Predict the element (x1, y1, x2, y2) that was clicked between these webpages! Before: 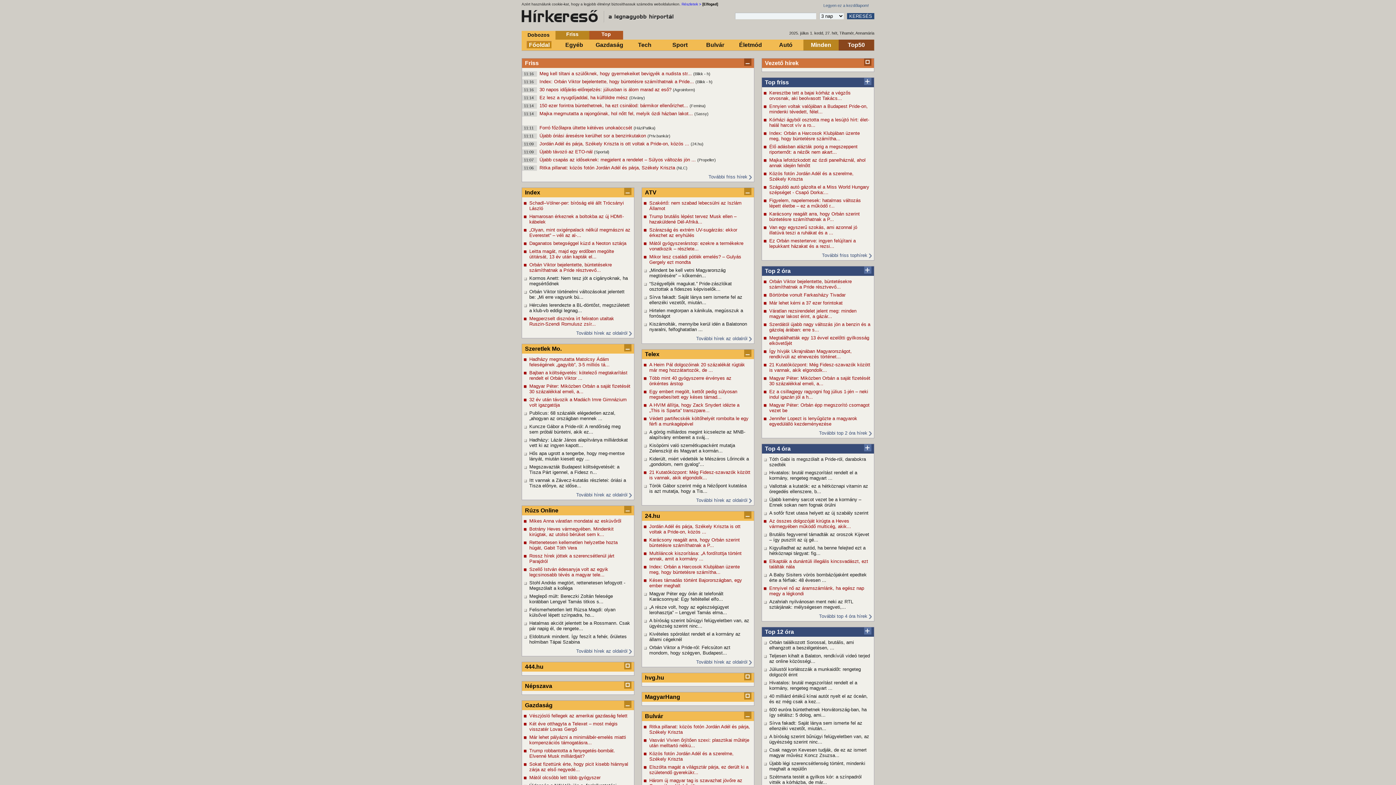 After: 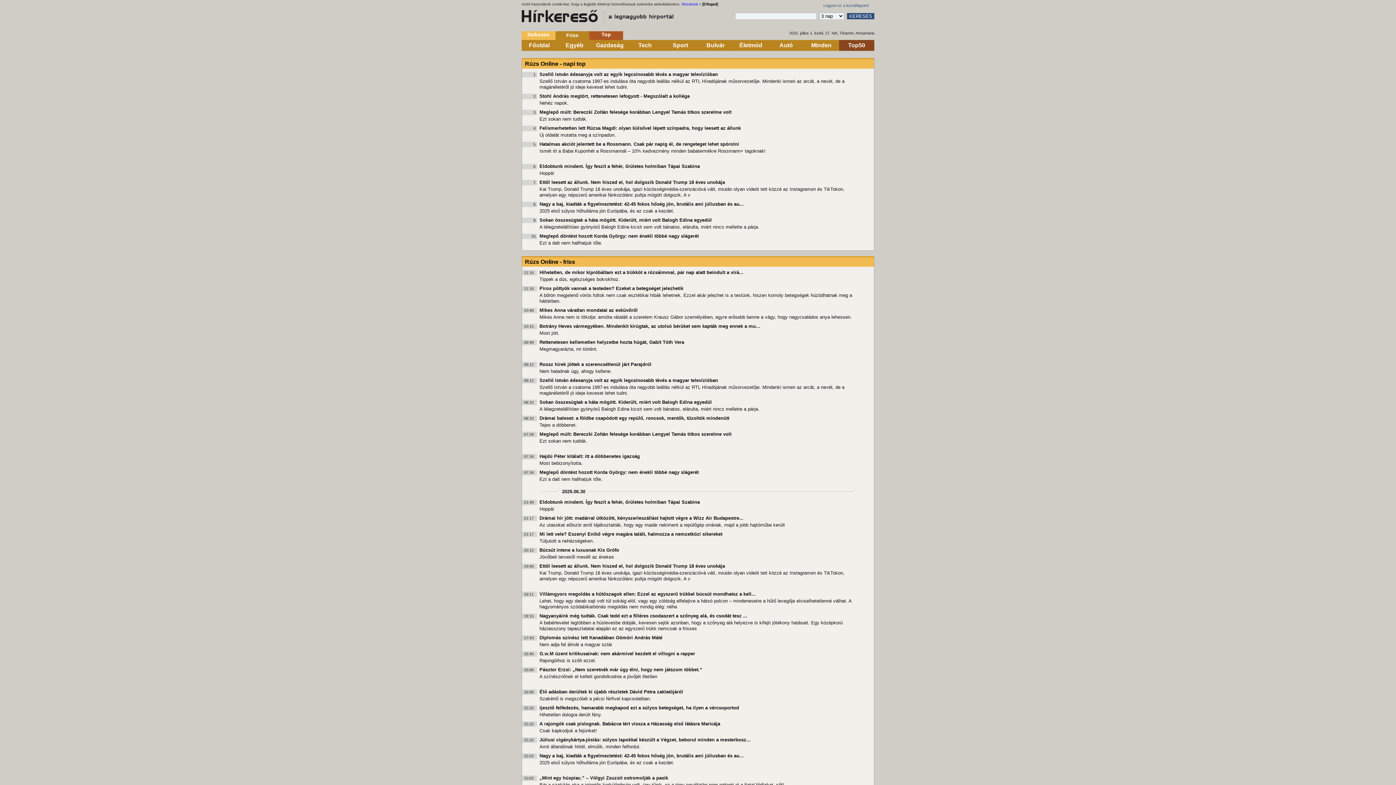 Action: bbox: (525, 507, 558, 513) label: Rúzs Online